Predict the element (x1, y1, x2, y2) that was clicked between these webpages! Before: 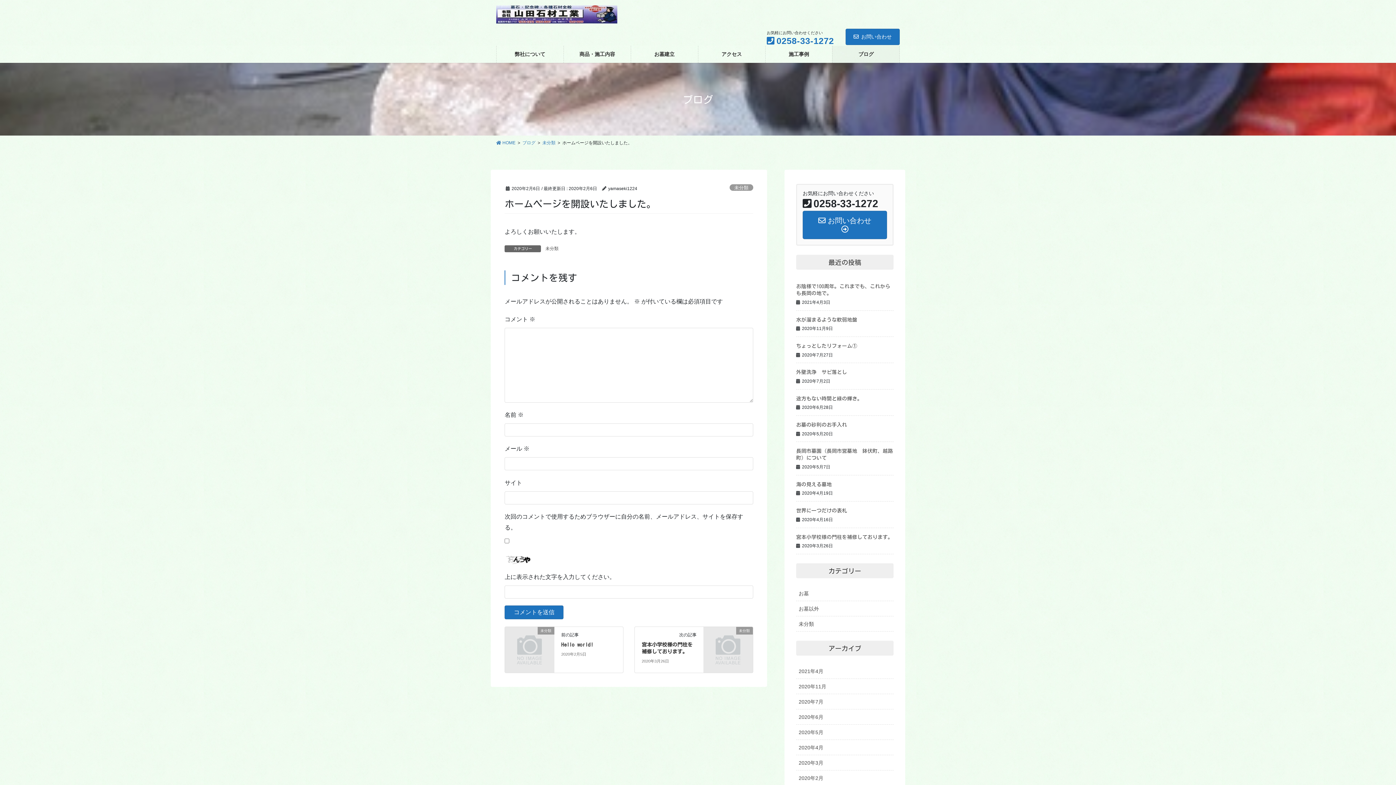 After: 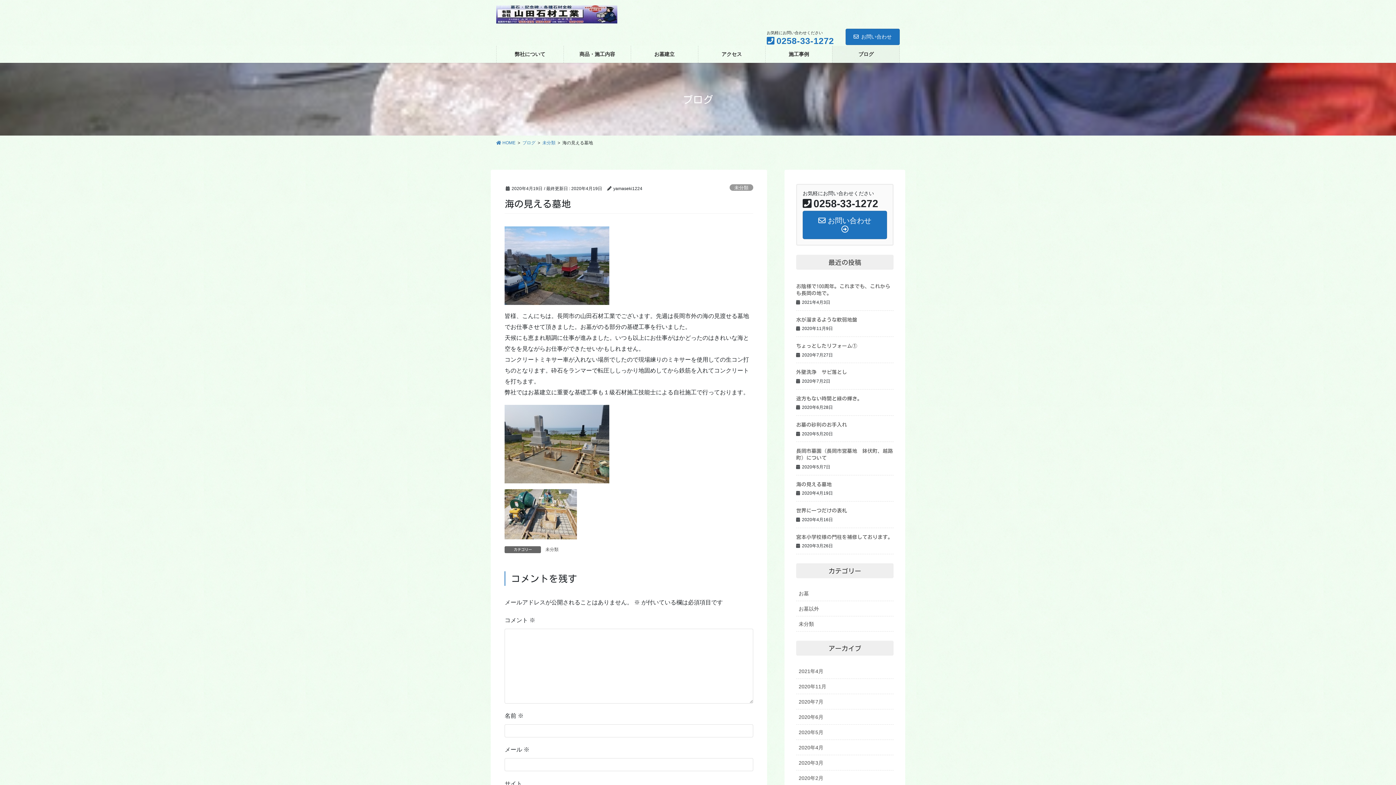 Action: label: 海の見える墓地 bbox: (796, 482, 832, 487)